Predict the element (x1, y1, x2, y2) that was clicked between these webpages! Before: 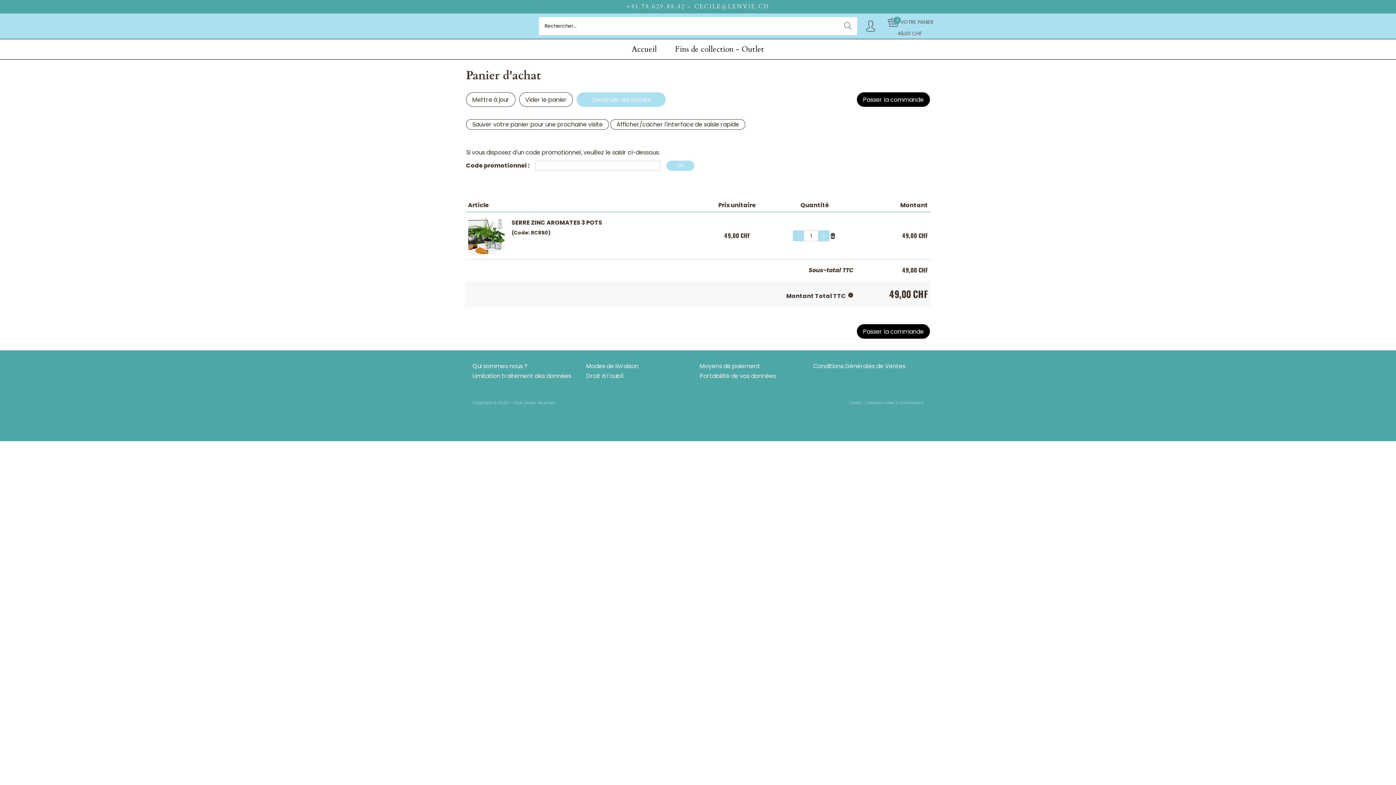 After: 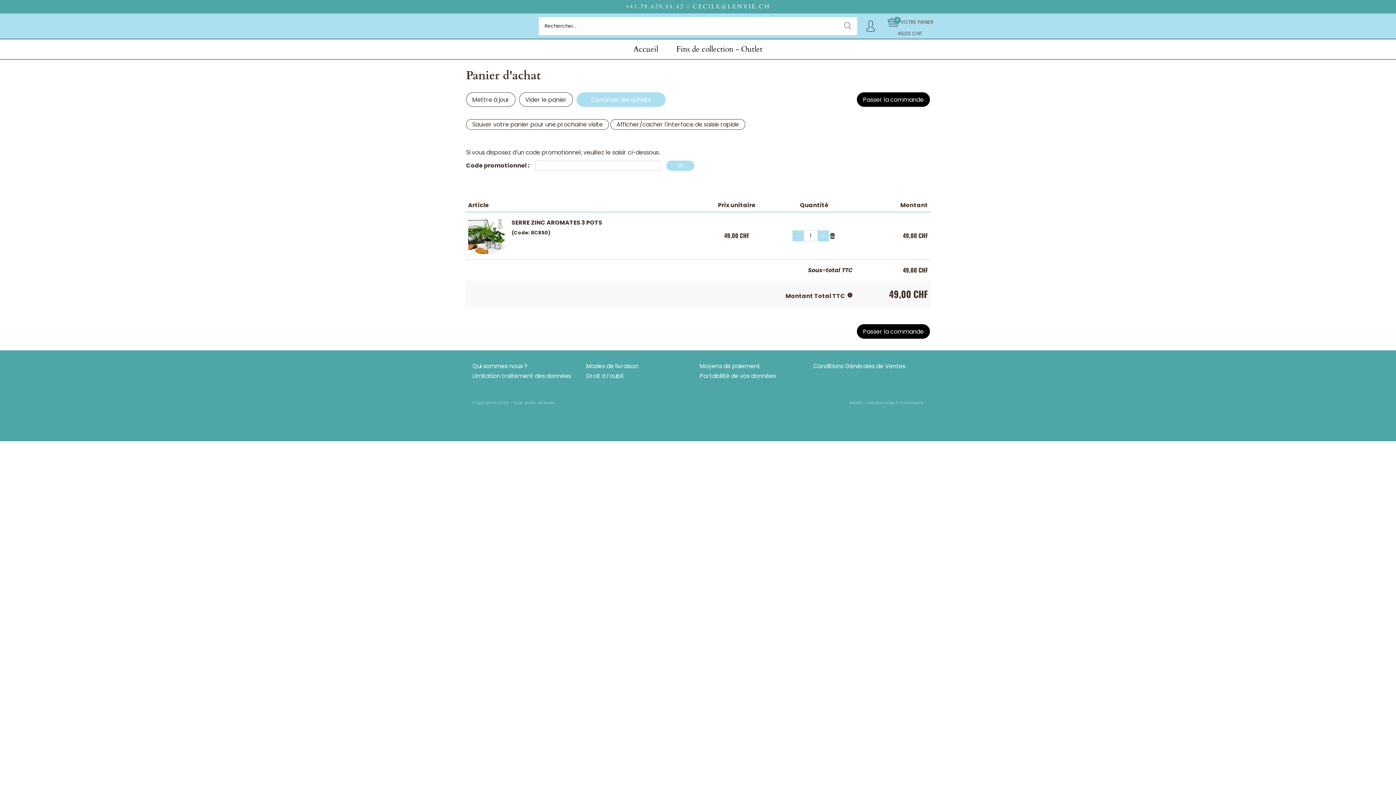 Action: bbox: (886, 14, 933, 29) label: VOTRE PANIER